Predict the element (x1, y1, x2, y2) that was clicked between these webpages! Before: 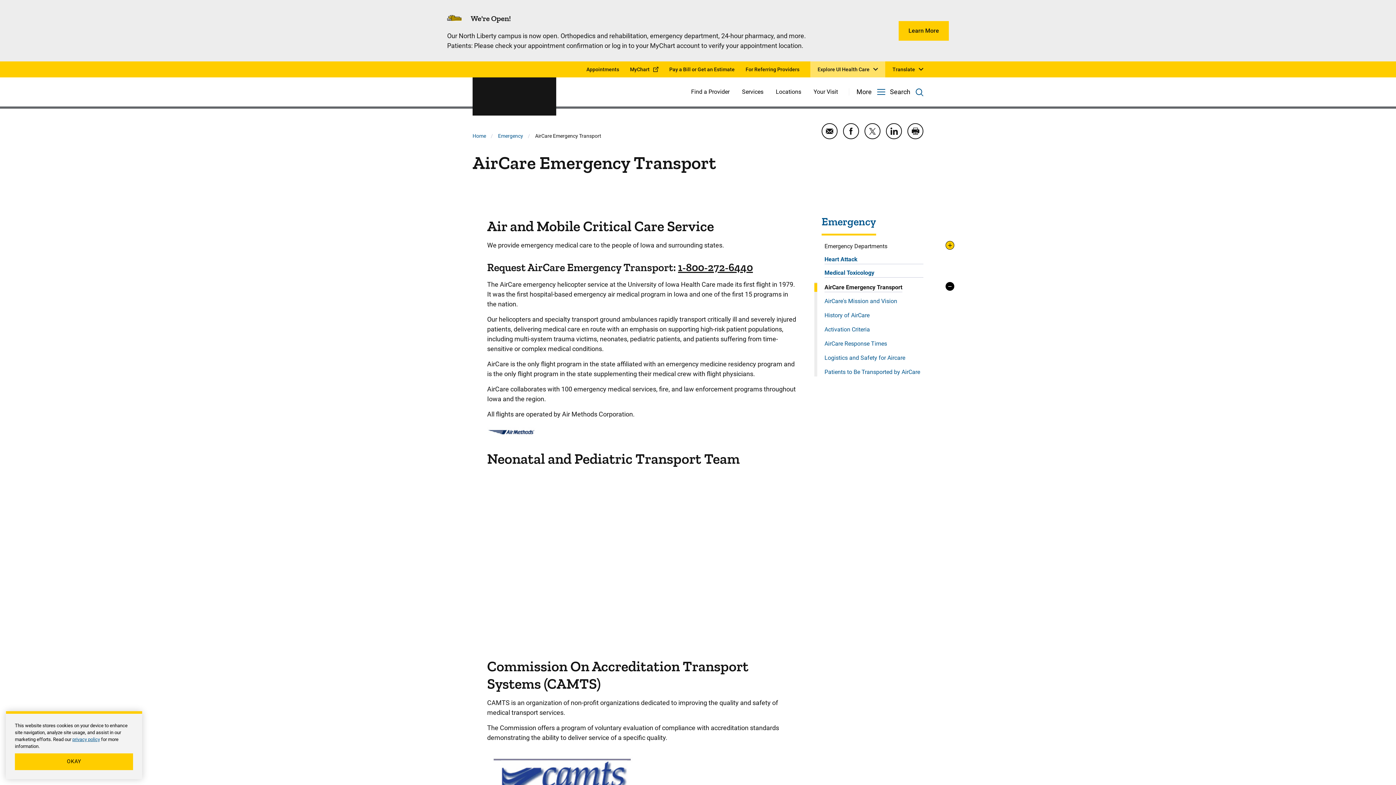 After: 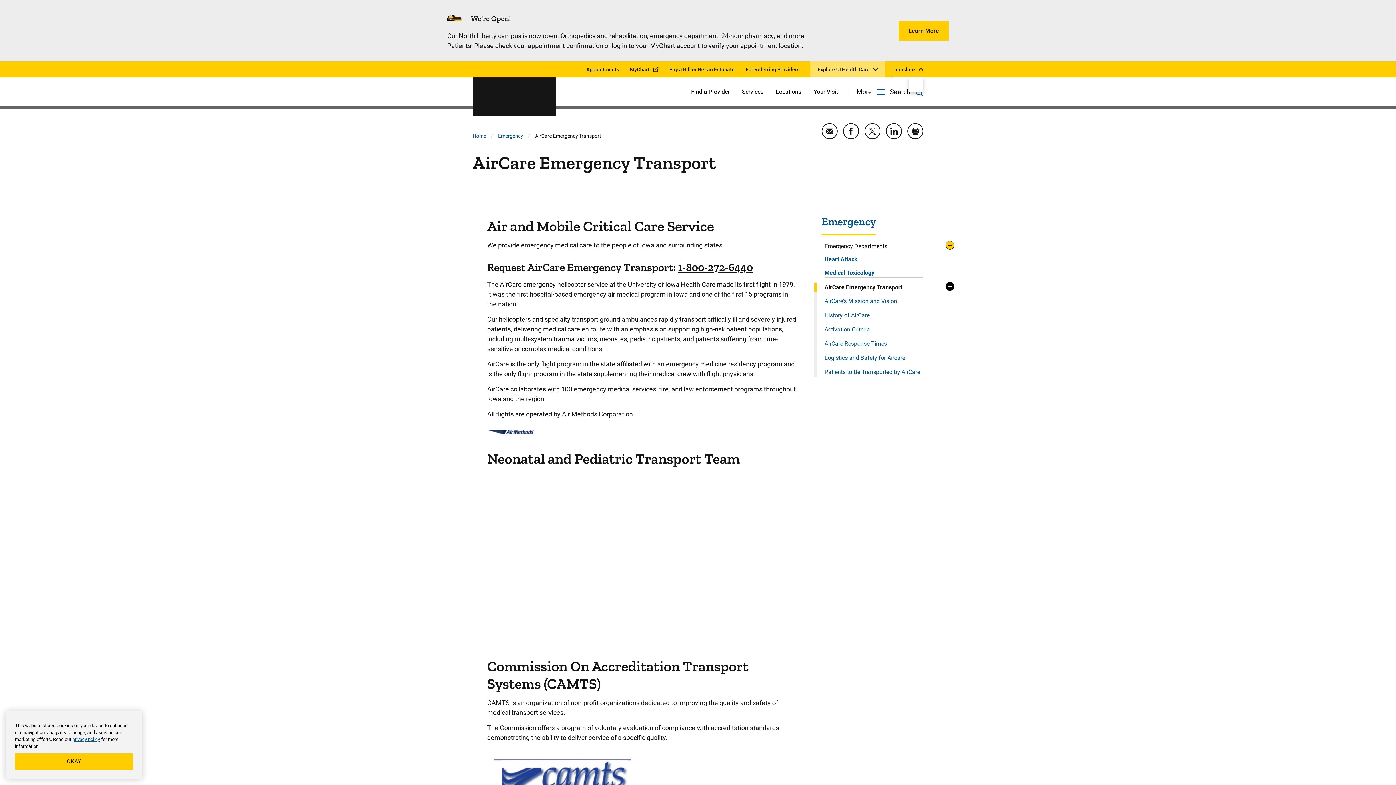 Action: label: Translate bbox: (885, 61, 923, 77)